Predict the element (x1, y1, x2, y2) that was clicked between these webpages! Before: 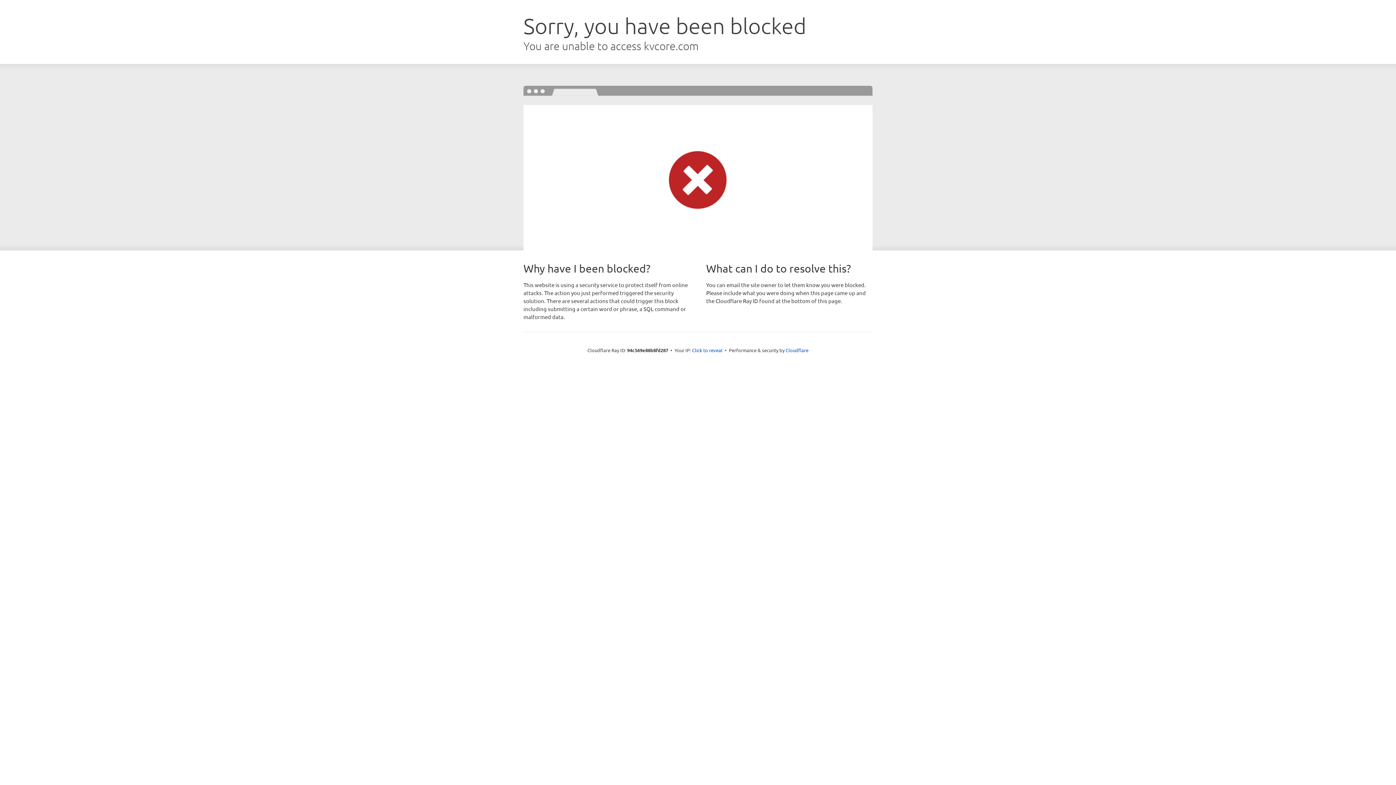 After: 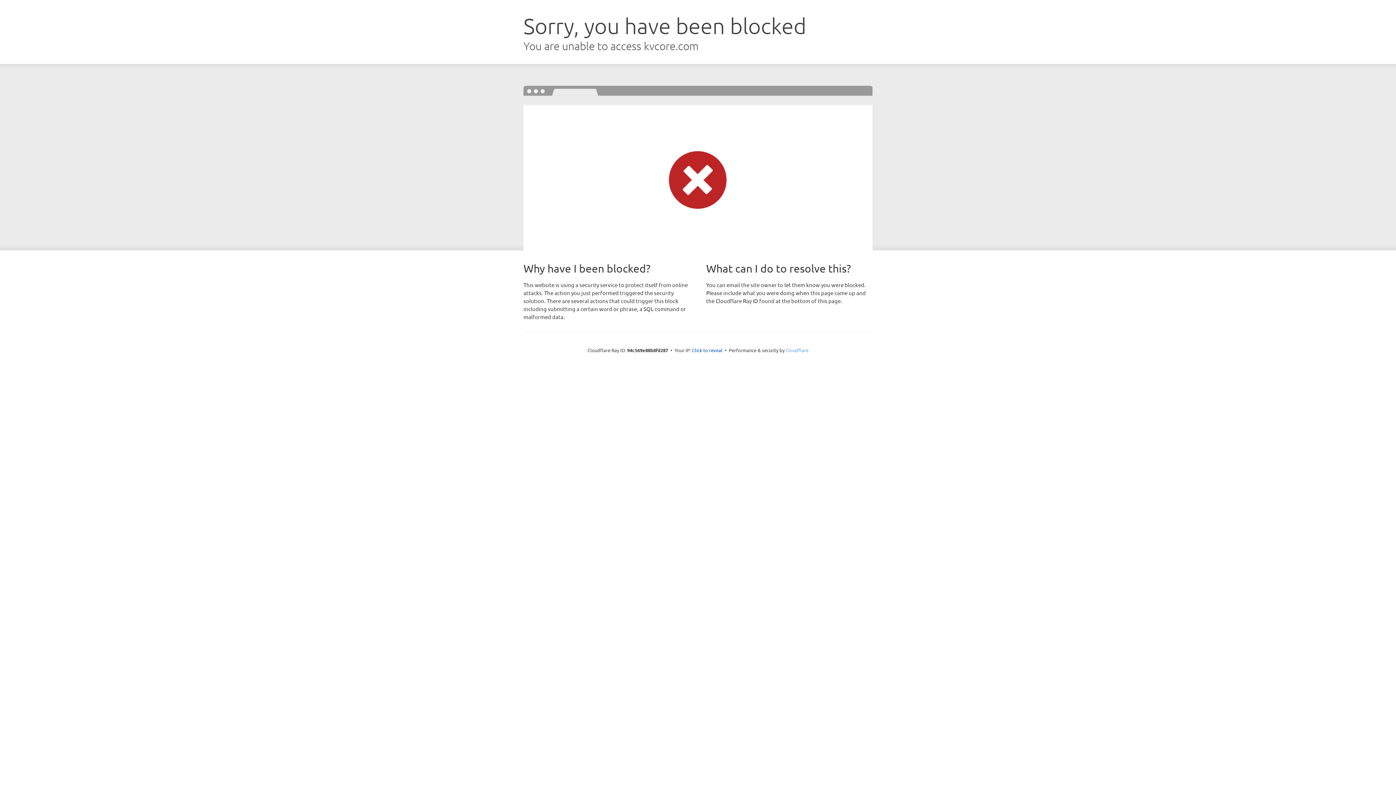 Action: bbox: (785, 347, 808, 353) label: Cloudflare